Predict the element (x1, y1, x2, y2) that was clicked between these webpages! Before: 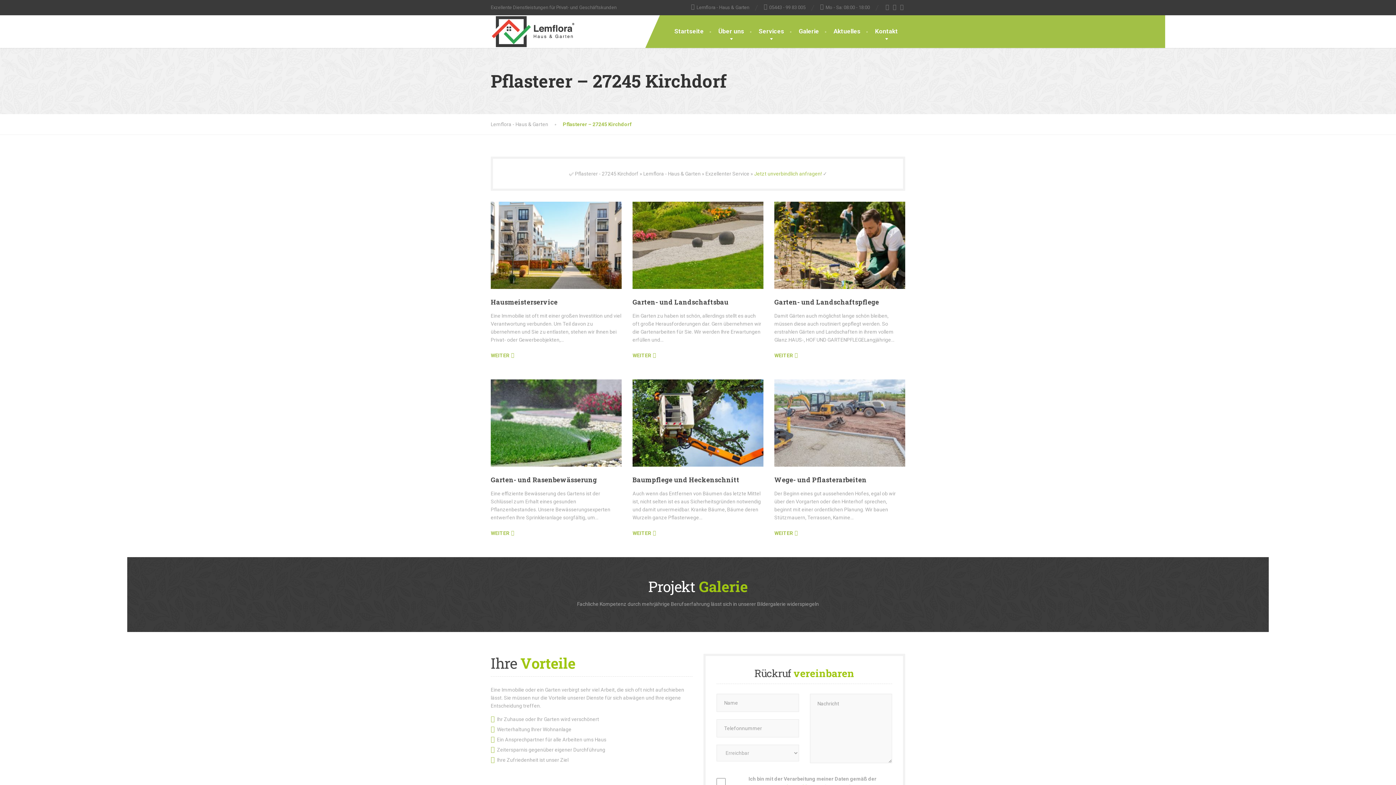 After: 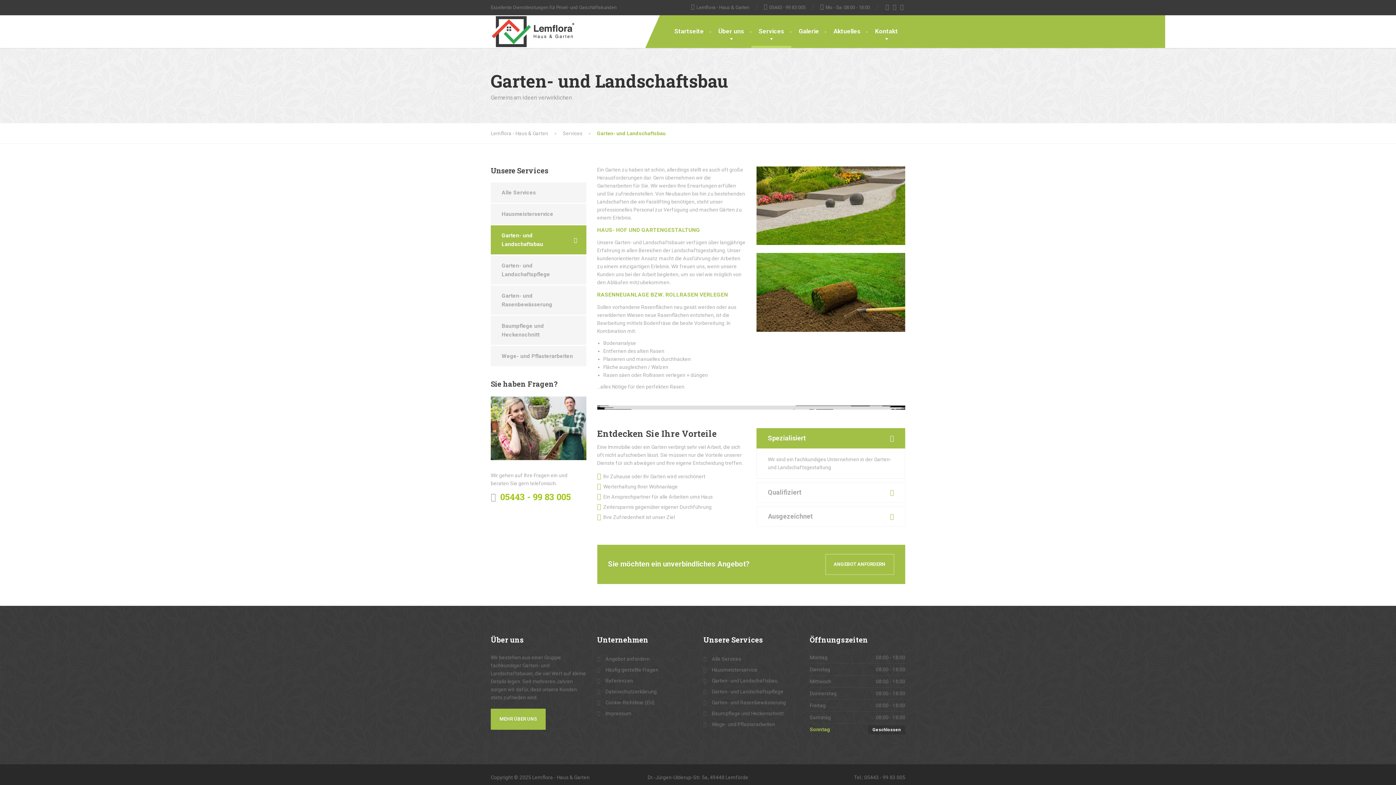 Action: bbox: (632, 351, 651, 359) label: WEITER